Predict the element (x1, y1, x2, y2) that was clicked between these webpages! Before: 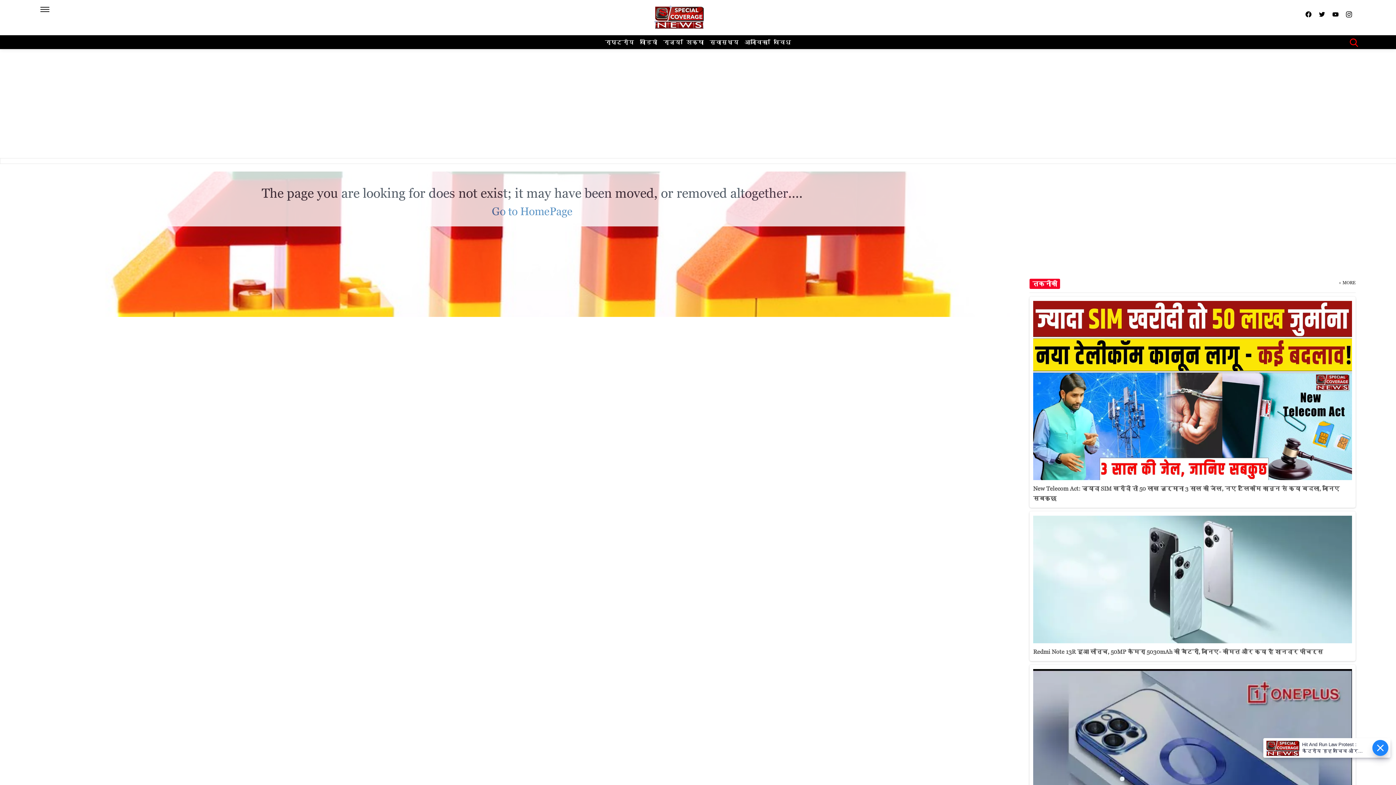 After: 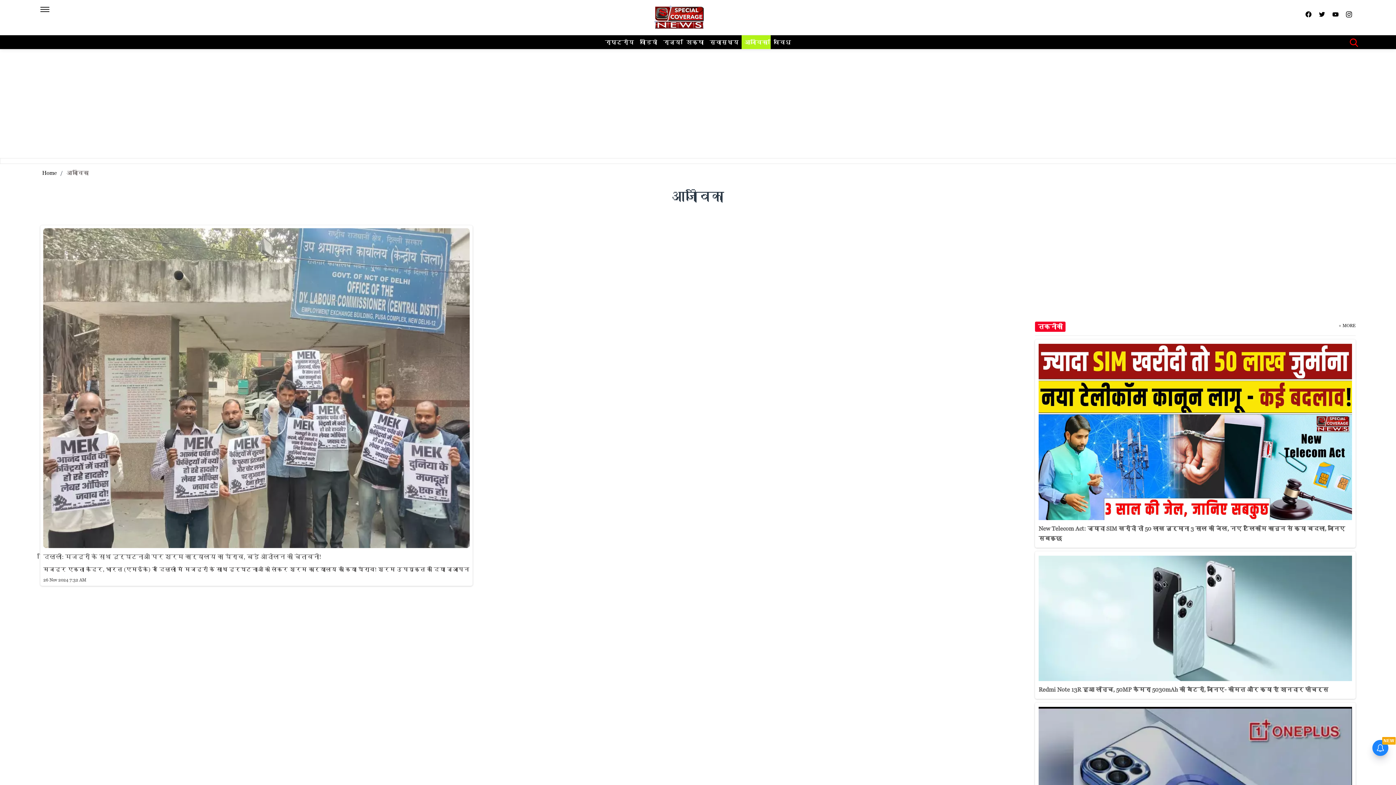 Action: bbox: (741, 35, 770, 49) label: आजीविका